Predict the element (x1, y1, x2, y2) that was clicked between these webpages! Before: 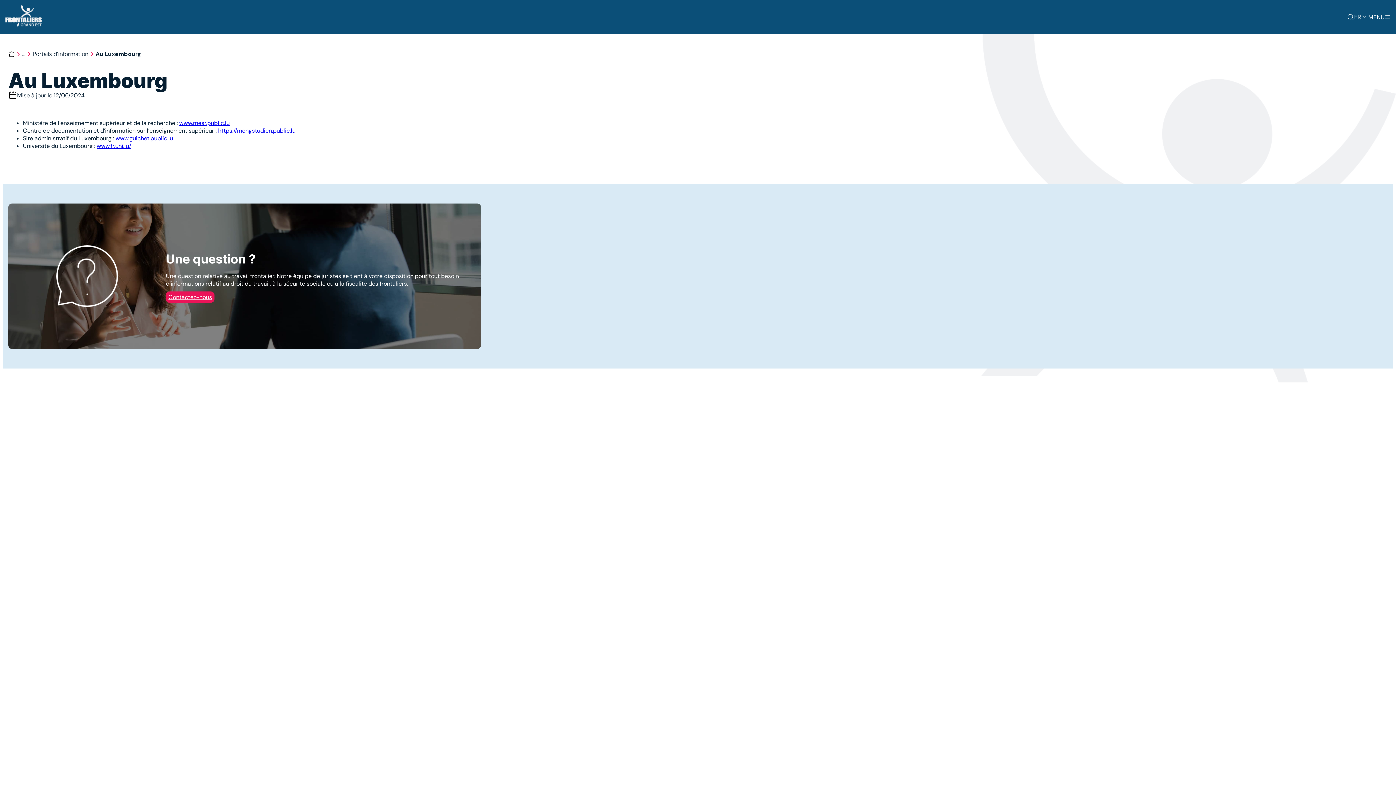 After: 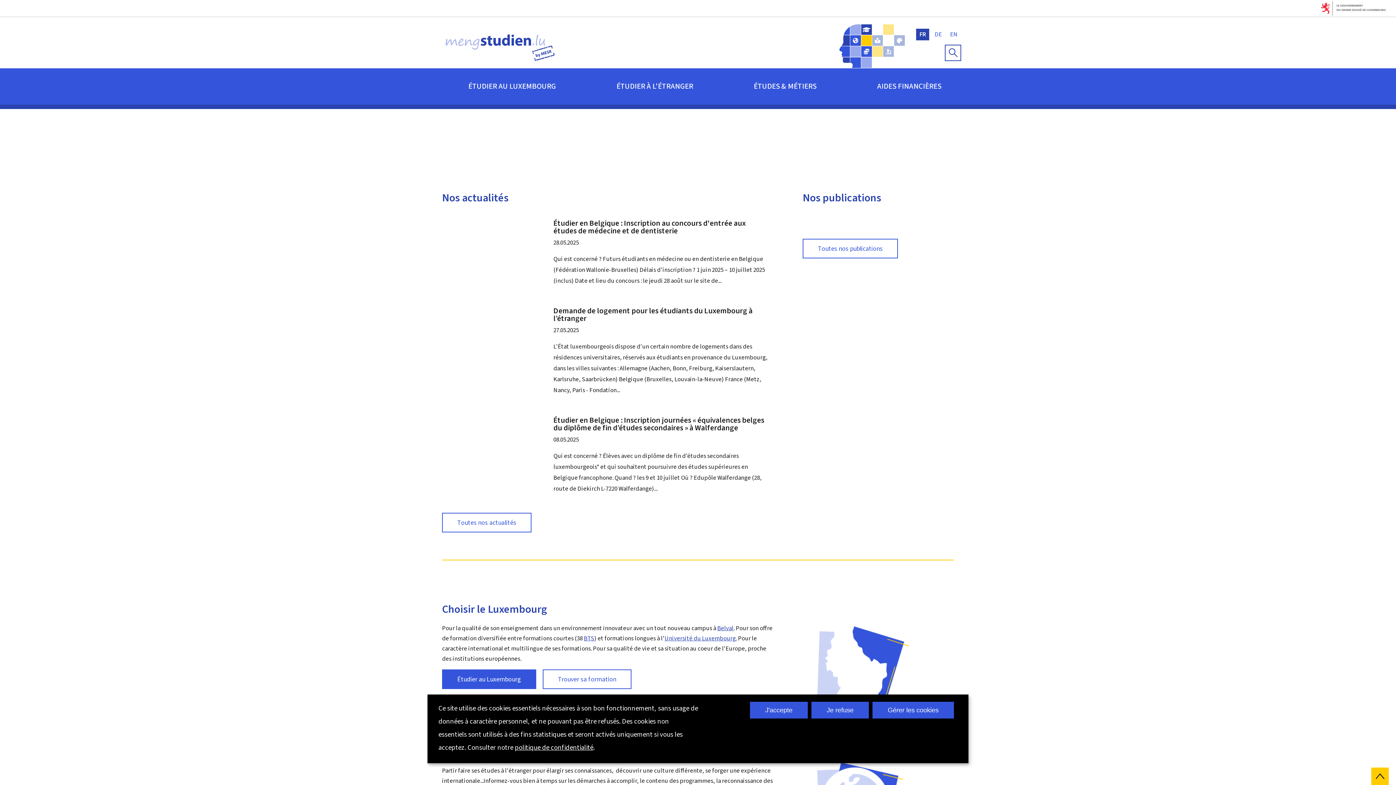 Action: label: https://mengstudien.public.lu bbox: (218, 126, 295, 134)